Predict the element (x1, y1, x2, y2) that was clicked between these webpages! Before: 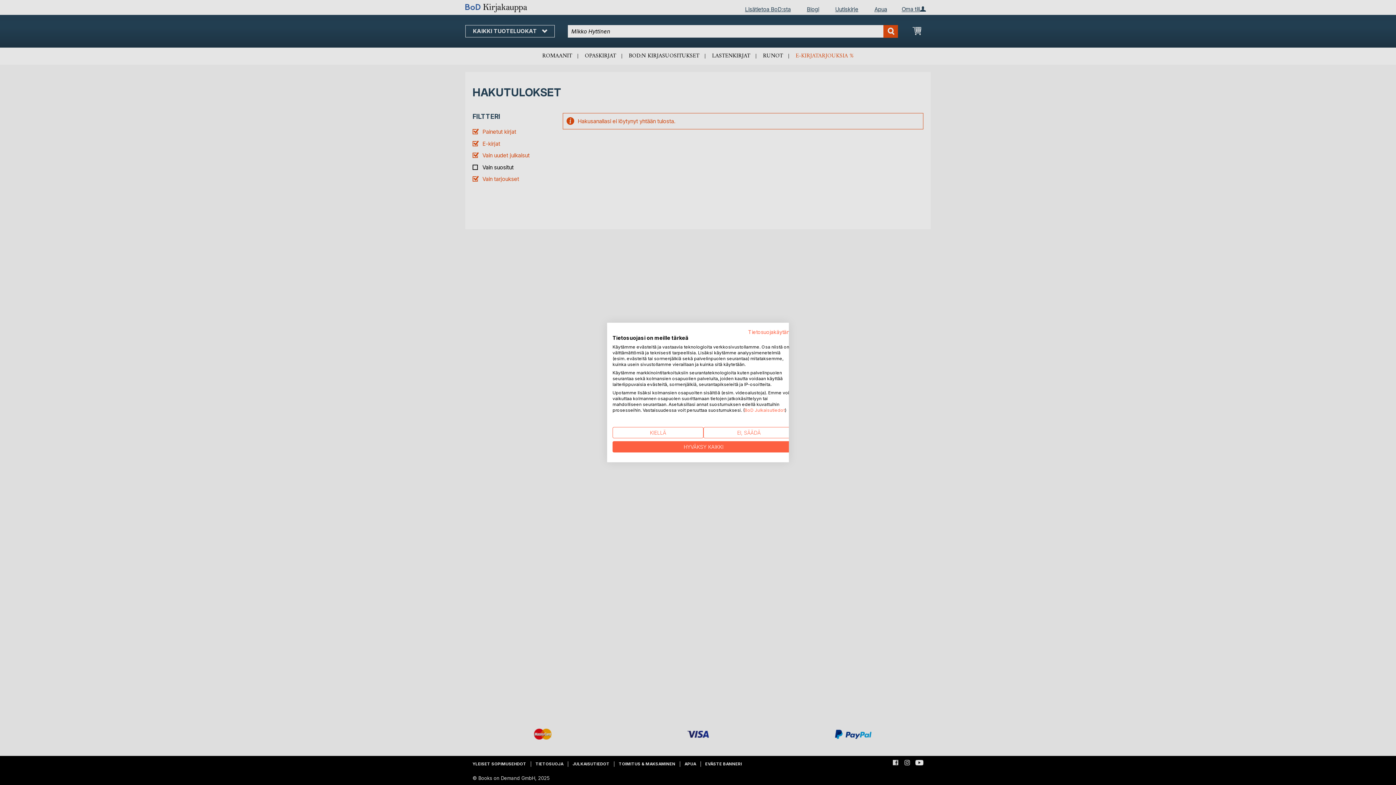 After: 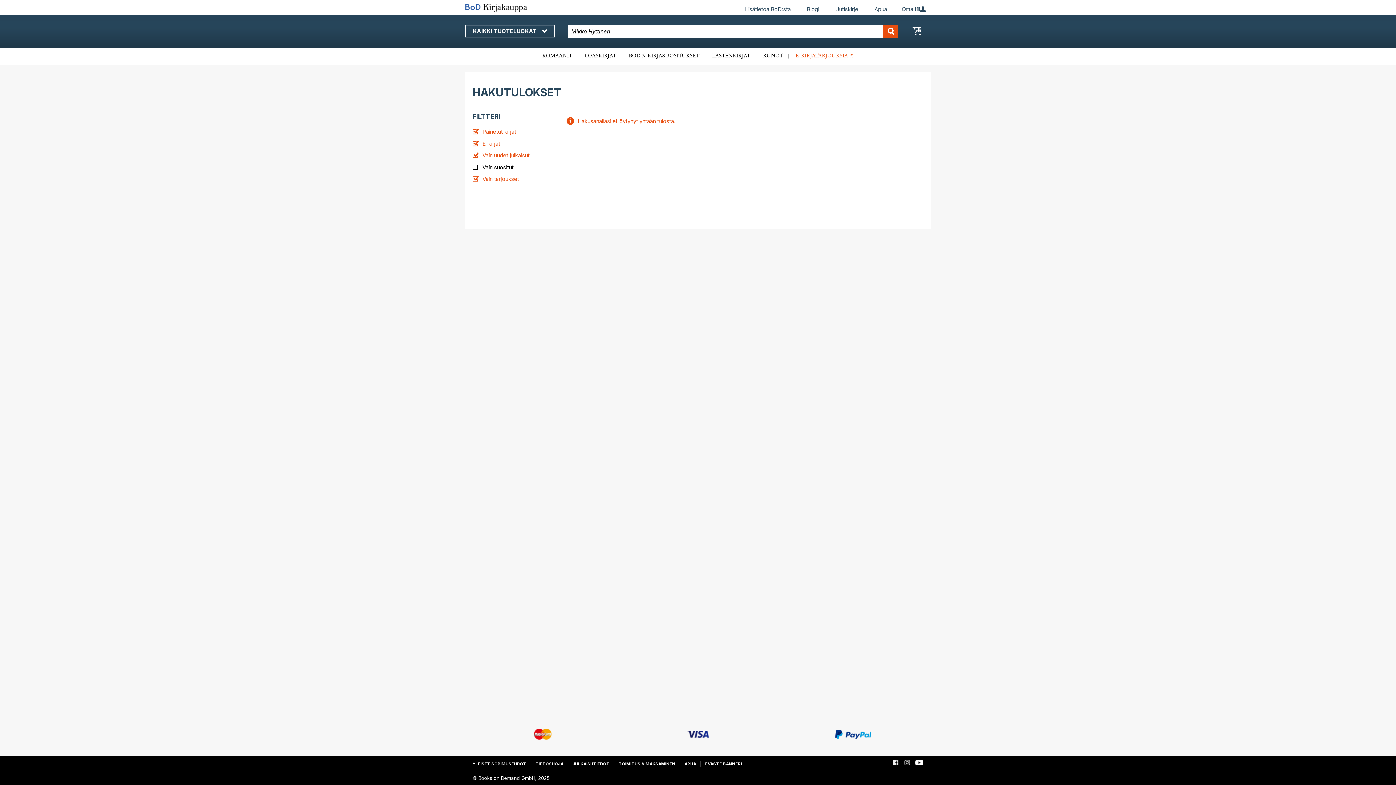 Action: label: Hyväksy kaikki cookies bbox: (612, 441, 794, 452)